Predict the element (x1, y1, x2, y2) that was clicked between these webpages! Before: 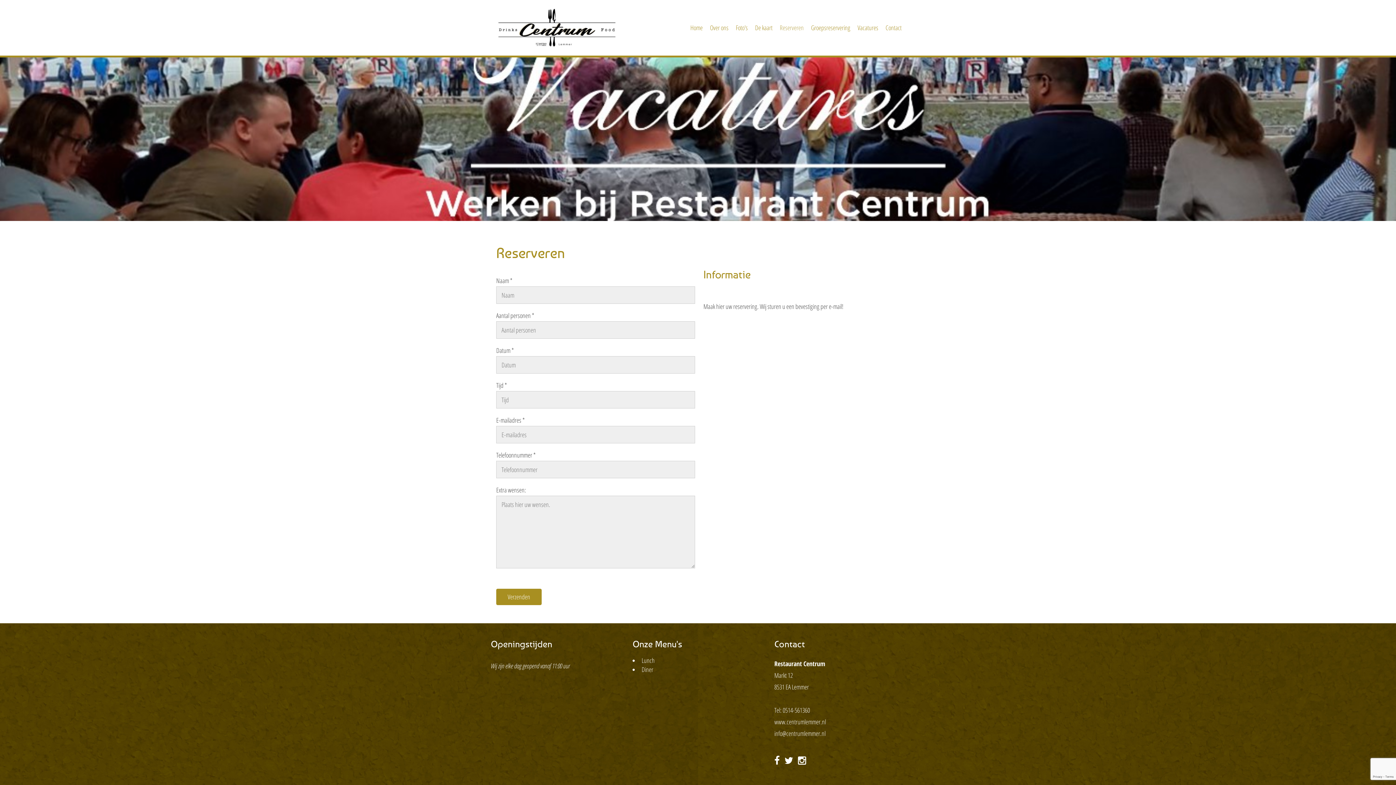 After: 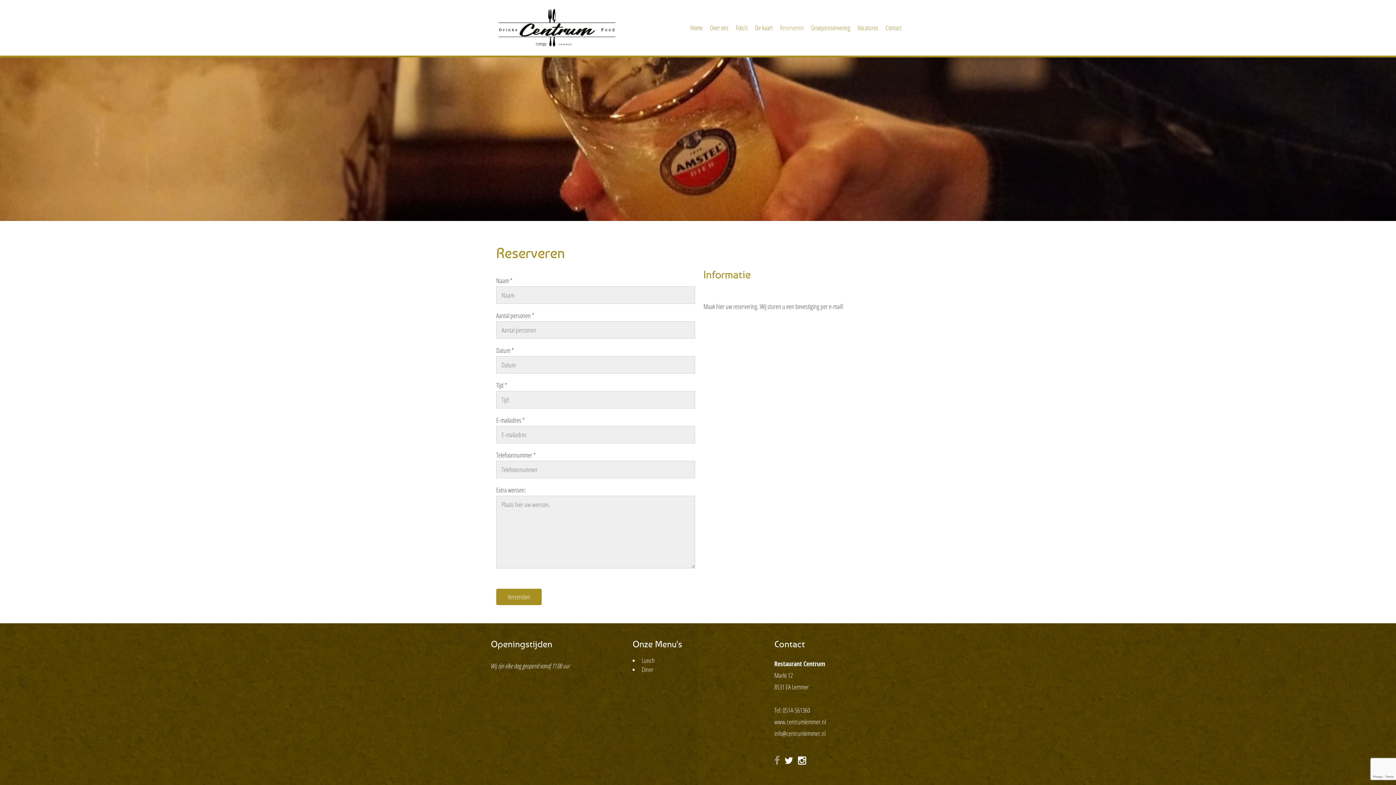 Action: bbox: (774, 757, 780, 766)